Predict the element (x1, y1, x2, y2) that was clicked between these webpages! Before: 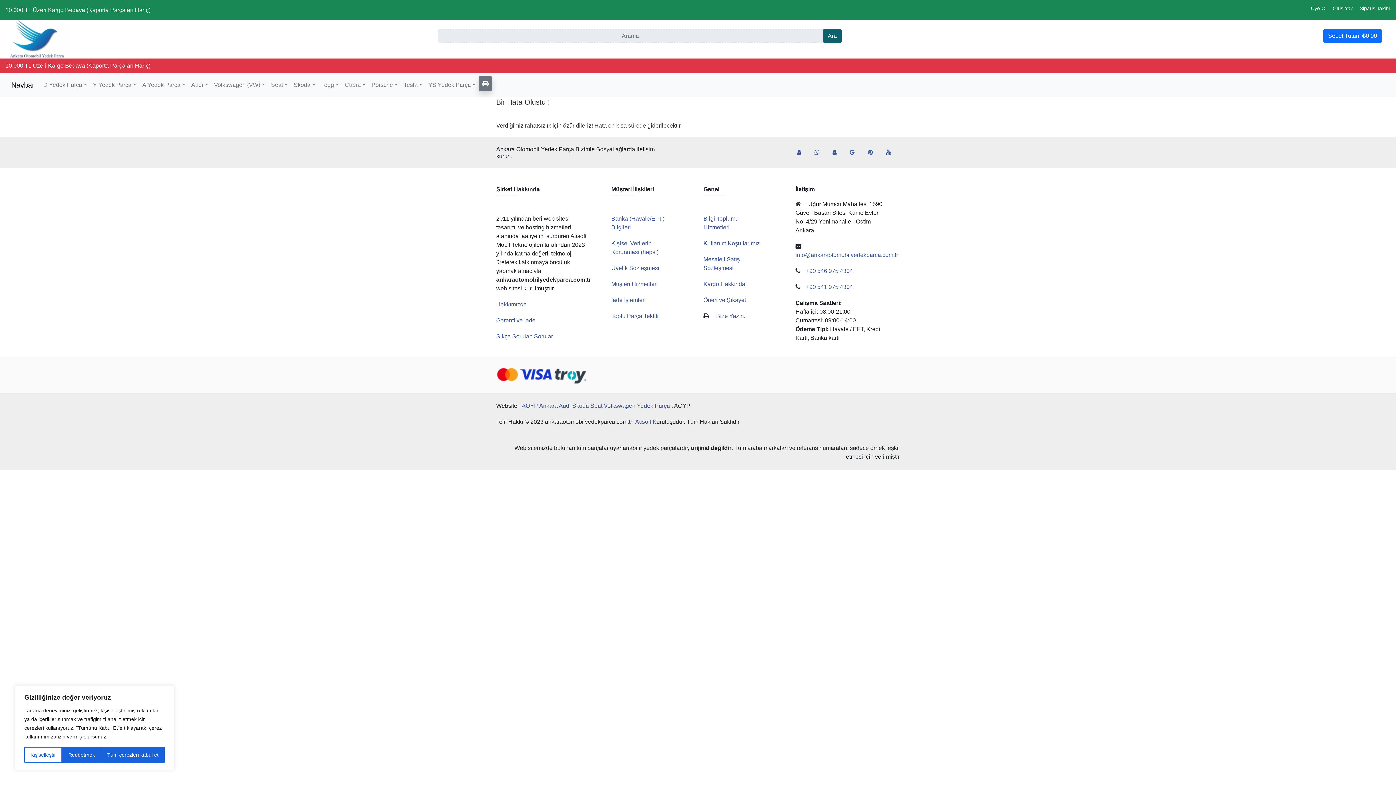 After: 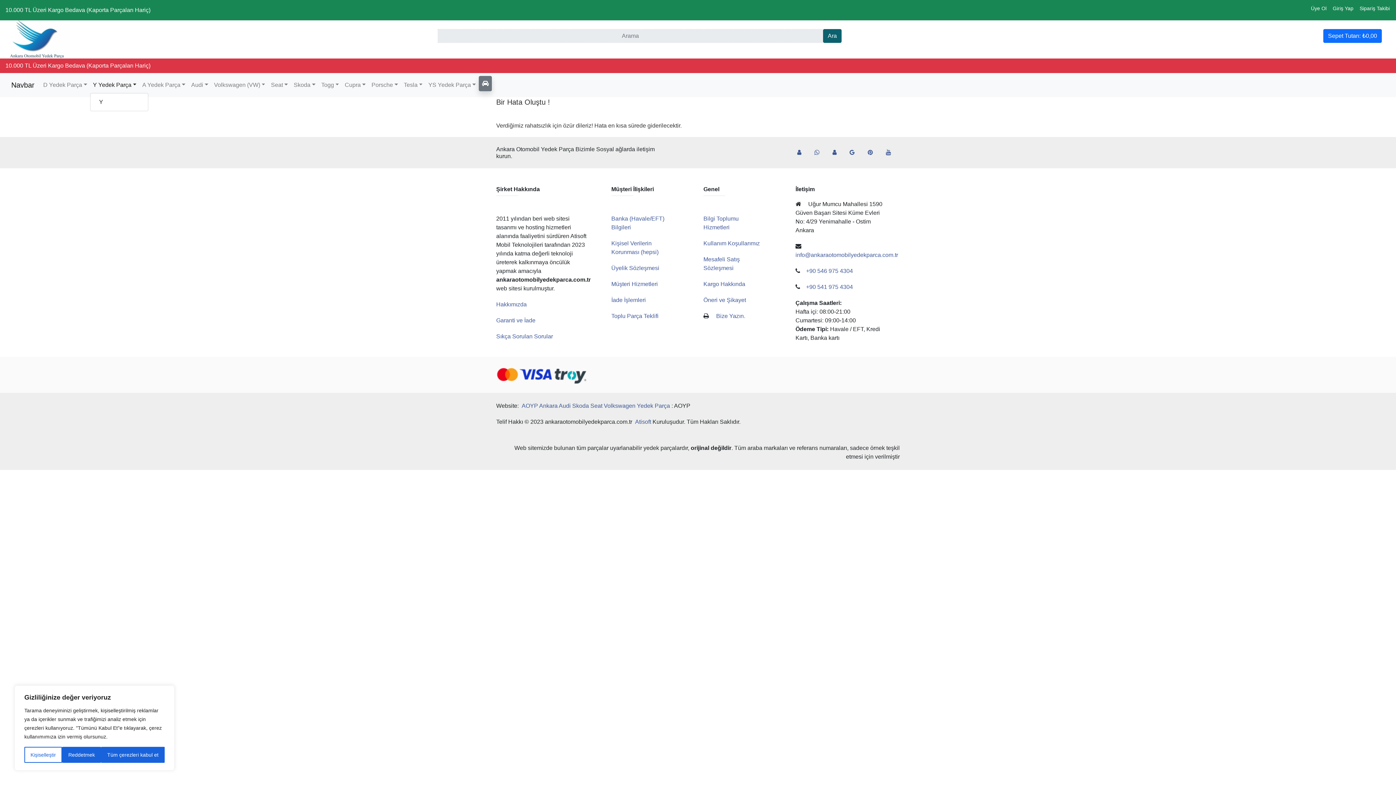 Action: bbox: (90, 77, 139, 92) label: Y Yedek Parça